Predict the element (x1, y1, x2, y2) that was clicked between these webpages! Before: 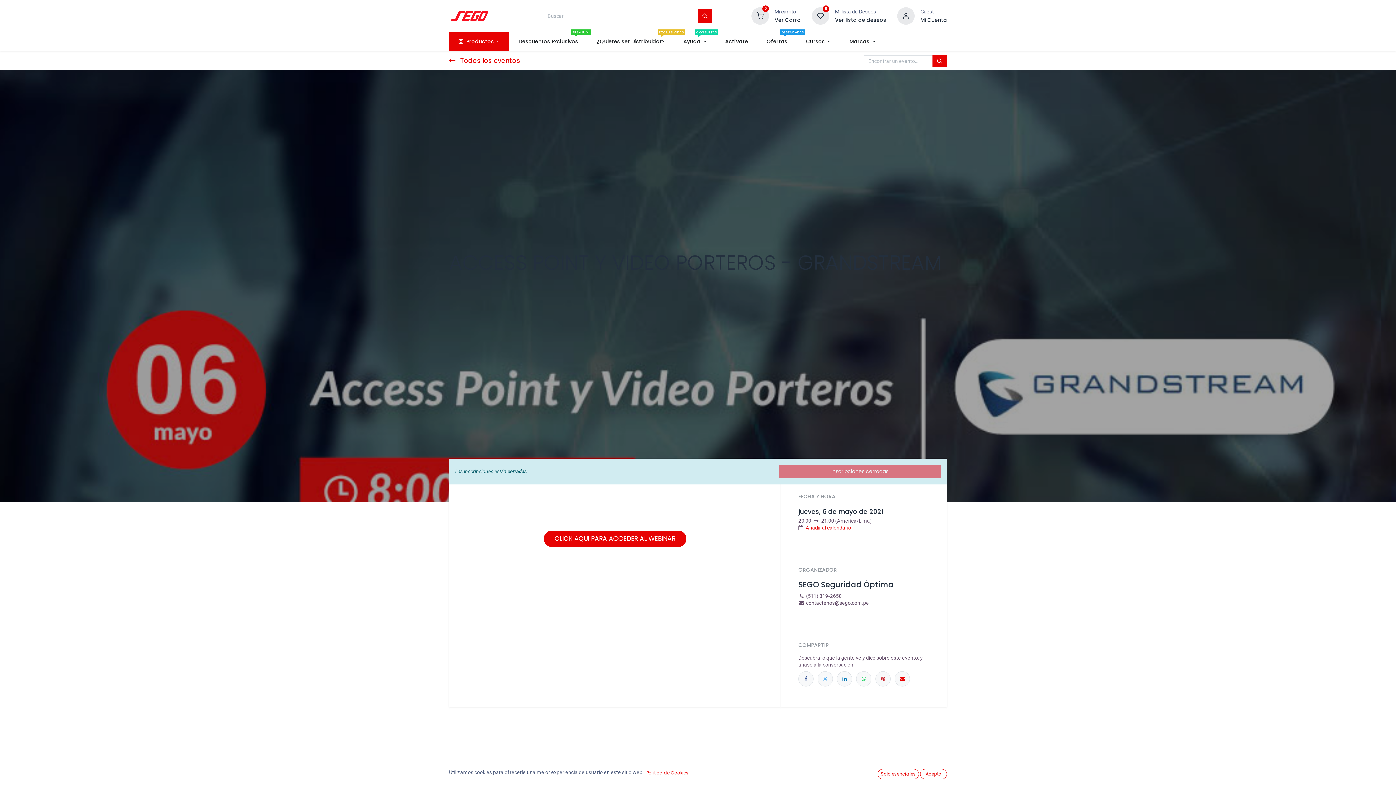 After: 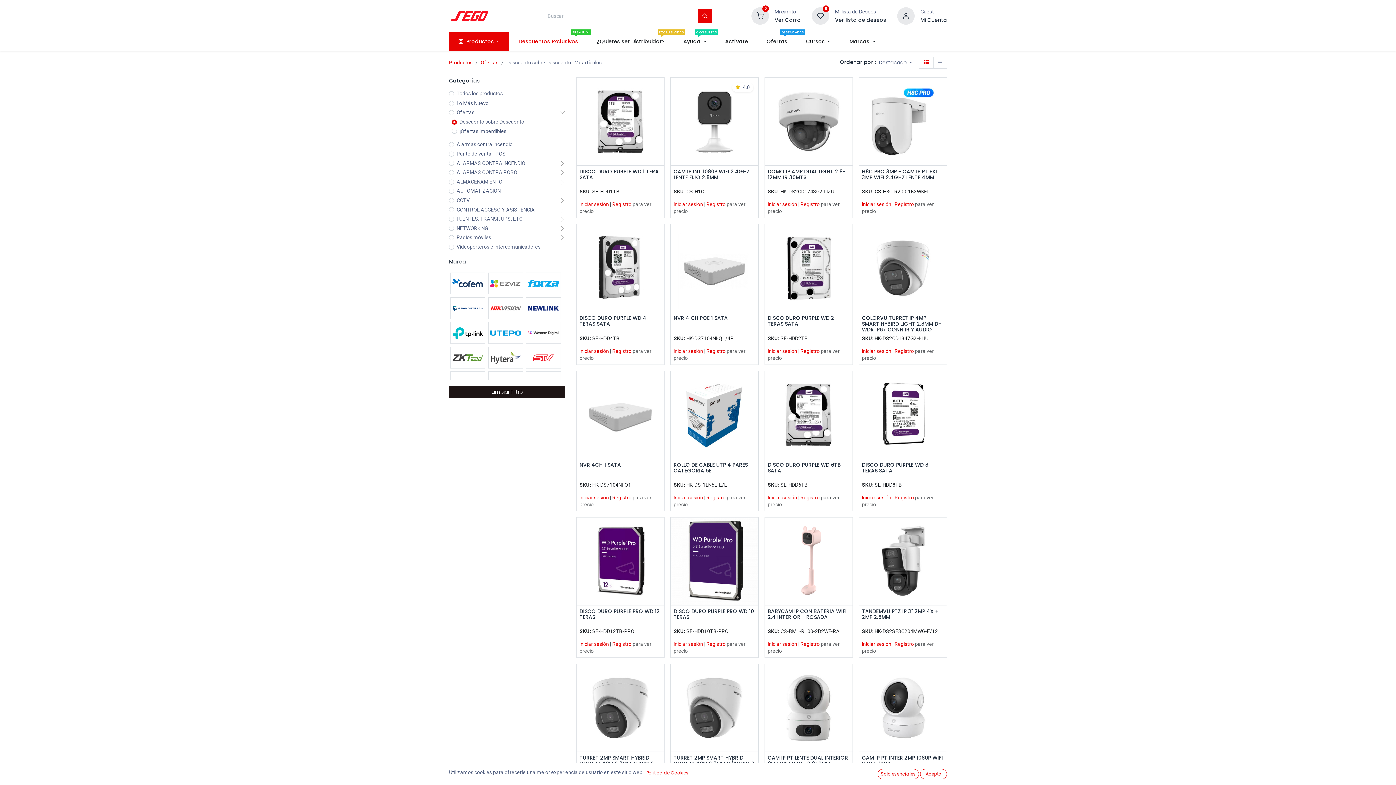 Action: bbox: (509, 32, 587, 50) label: Descuentos Exclusivos
PREMIUM